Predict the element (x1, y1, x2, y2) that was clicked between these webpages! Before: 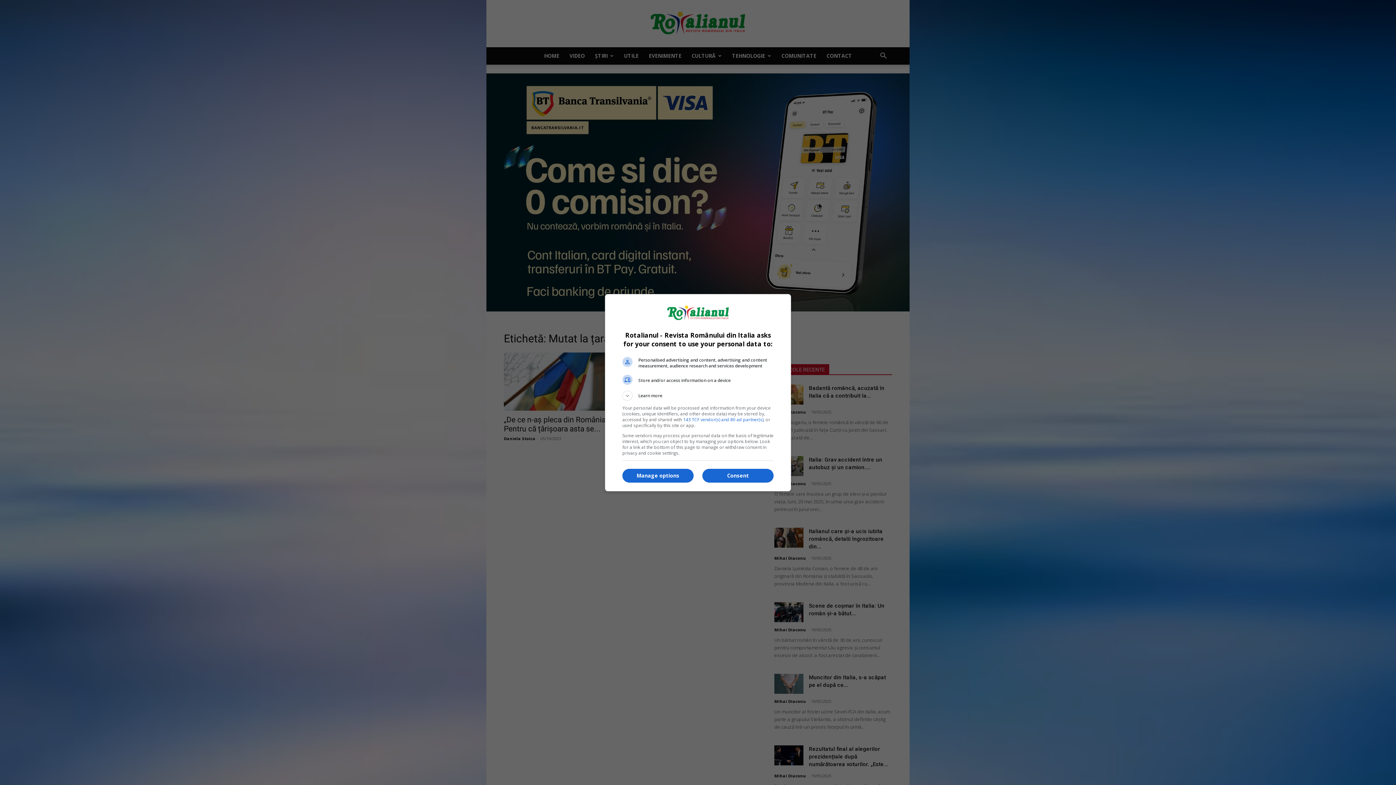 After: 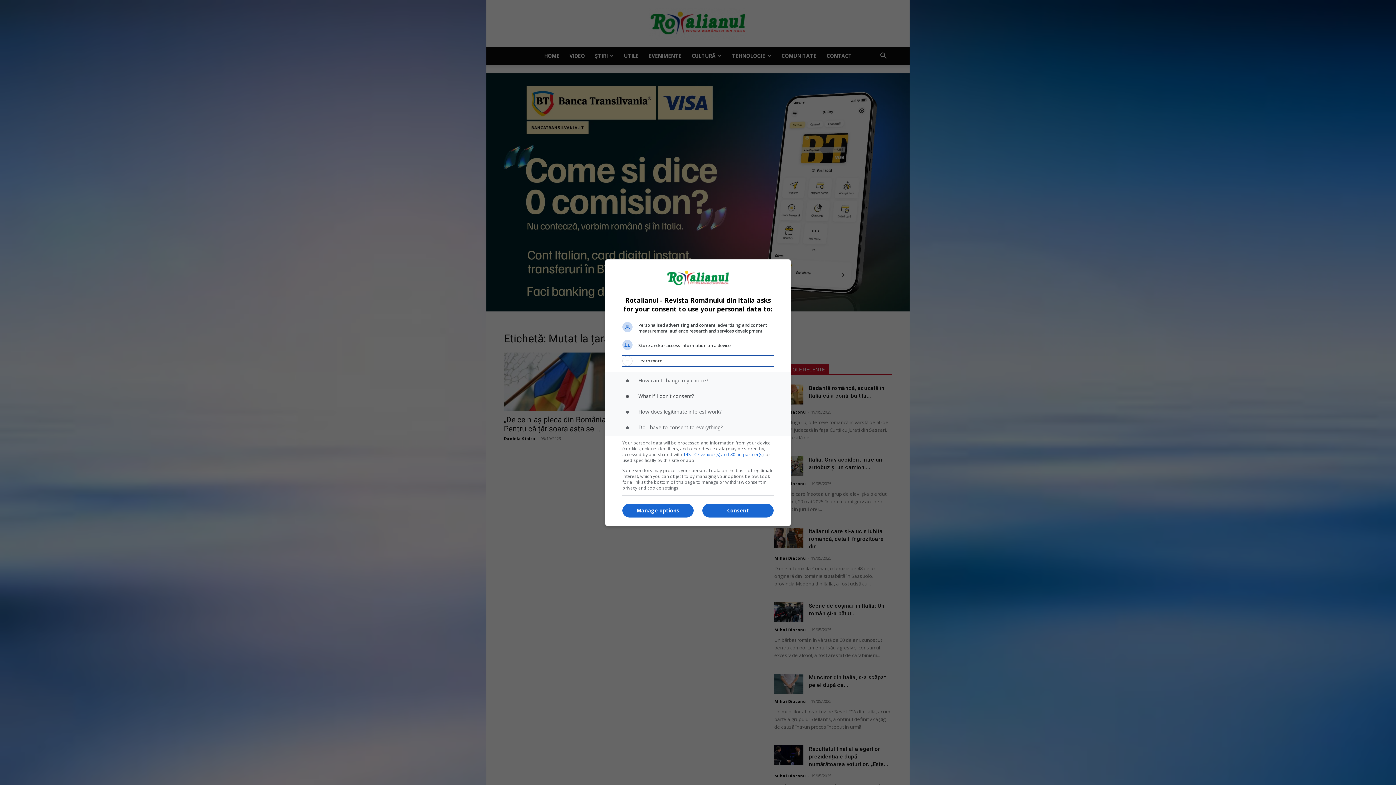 Action: label: Learn more bbox: (622, 390, 773, 400)